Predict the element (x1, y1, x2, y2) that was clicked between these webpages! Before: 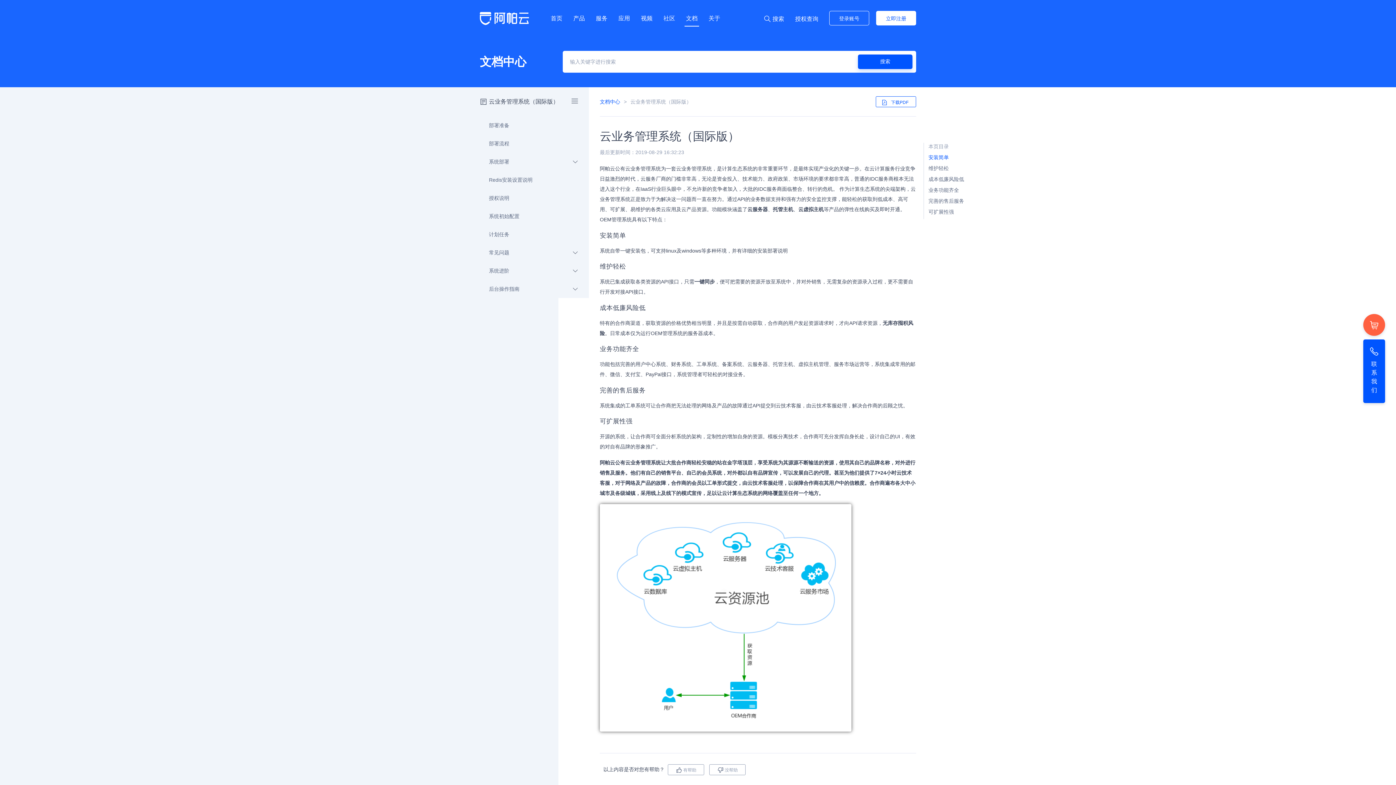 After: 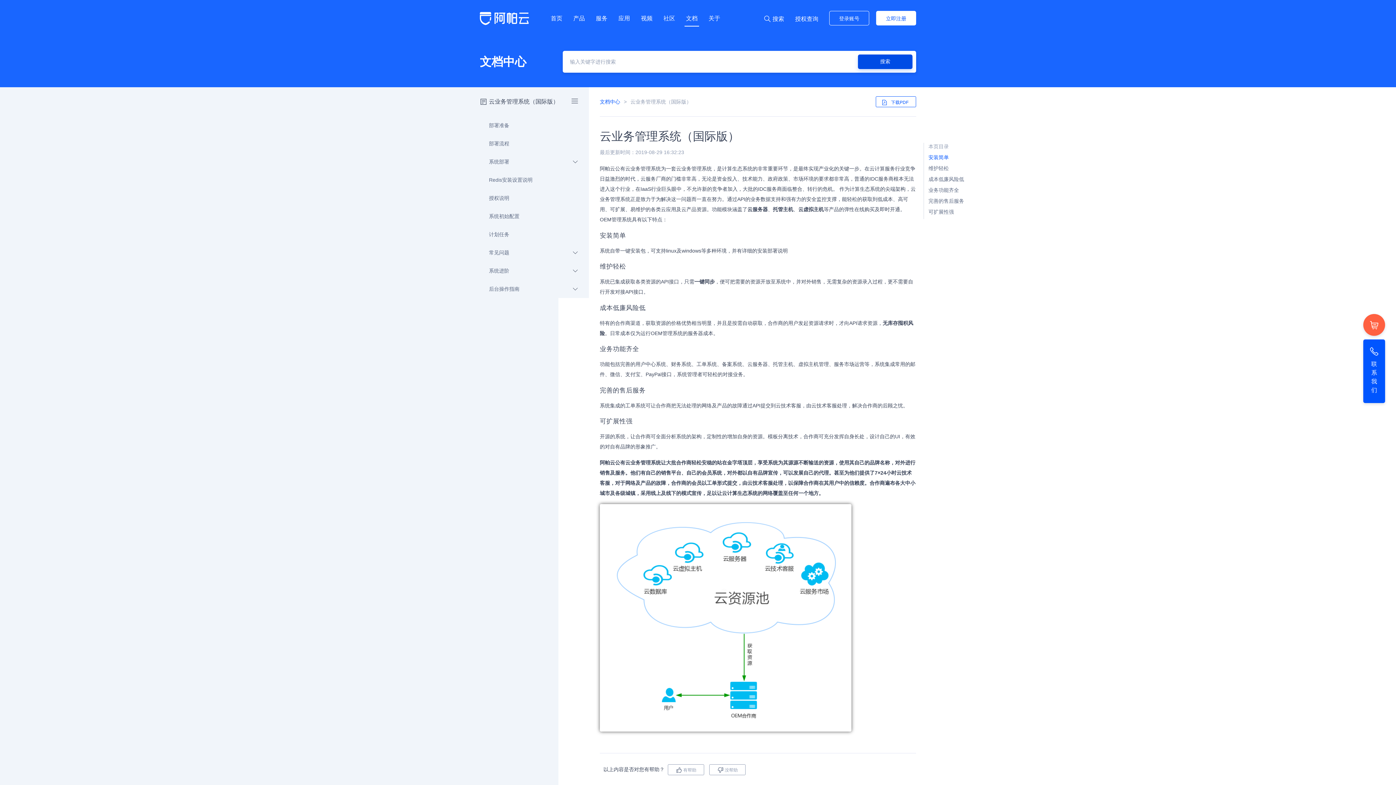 Action: label: 搜索 bbox: (858, 54, 912, 69)